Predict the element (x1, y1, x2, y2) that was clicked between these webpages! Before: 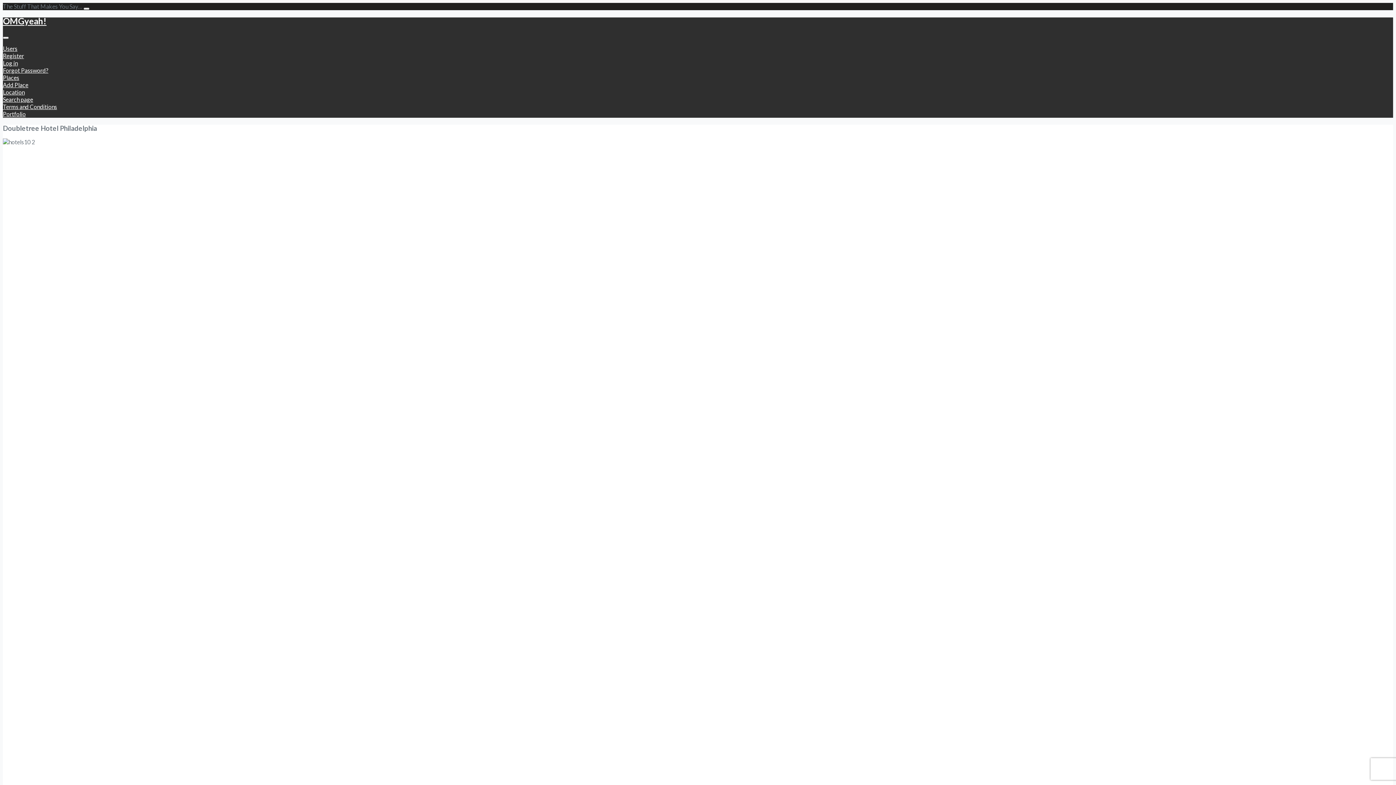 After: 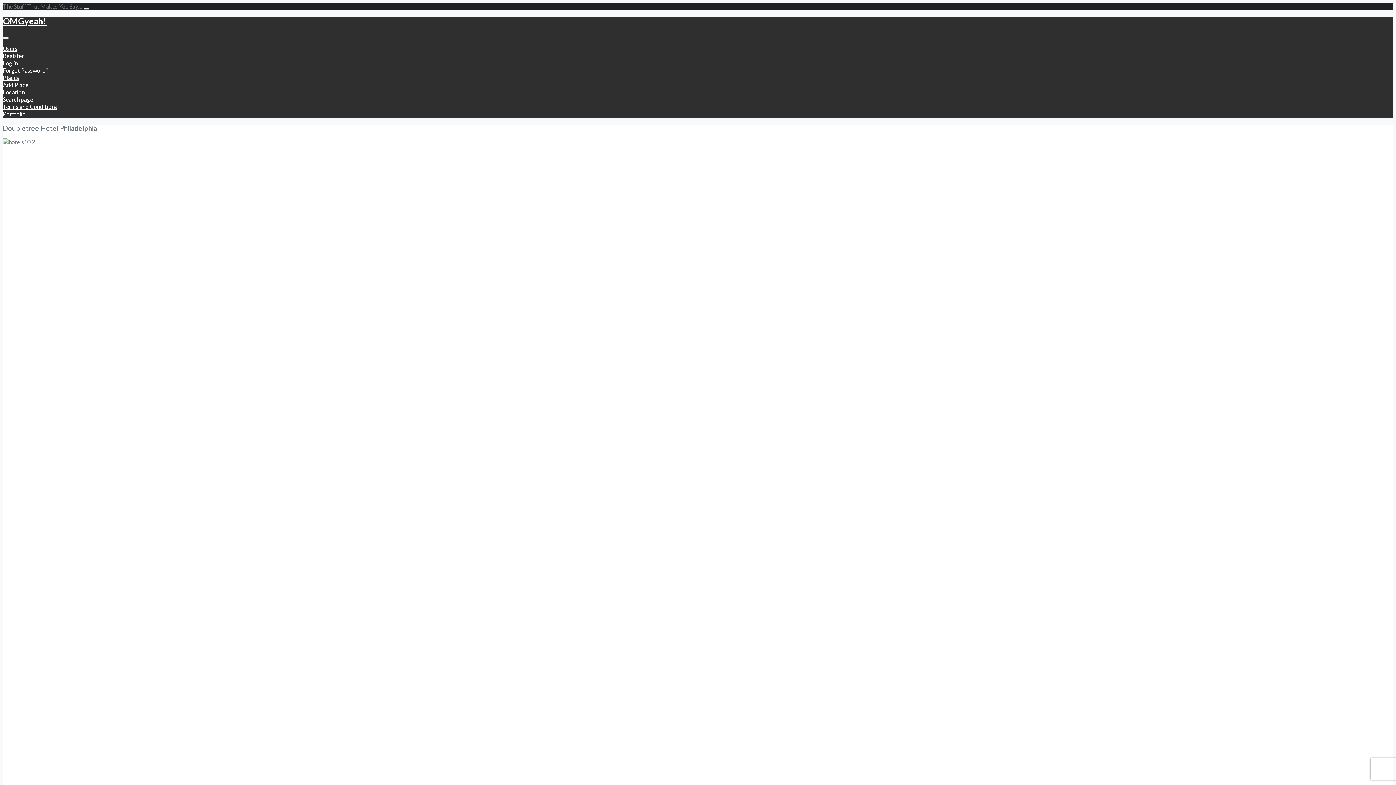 Action: bbox: (83, 7, 89, 9) label: Toggle navigation